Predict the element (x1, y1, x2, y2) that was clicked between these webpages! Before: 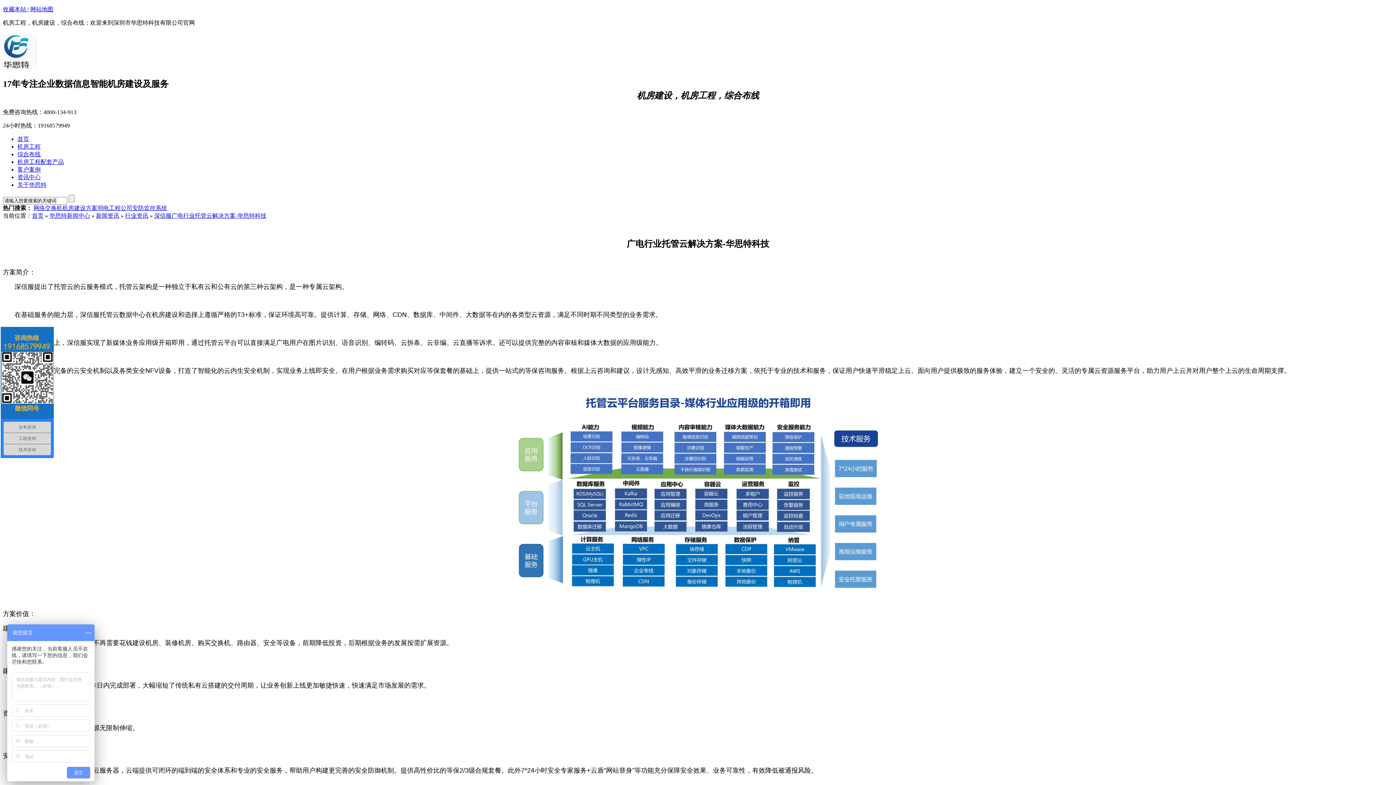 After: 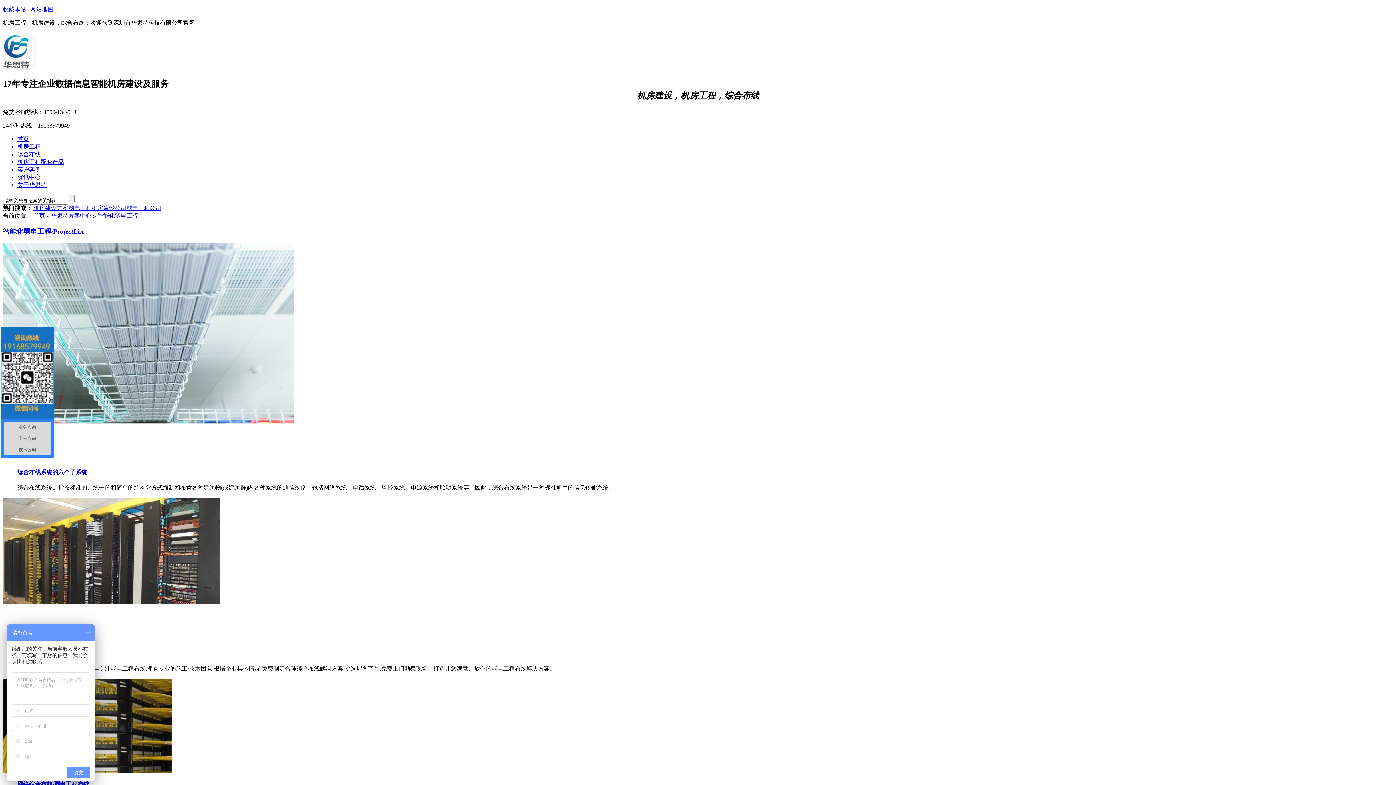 Action: bbox: (97, 205, 132, 211) label: 弱电工程公司